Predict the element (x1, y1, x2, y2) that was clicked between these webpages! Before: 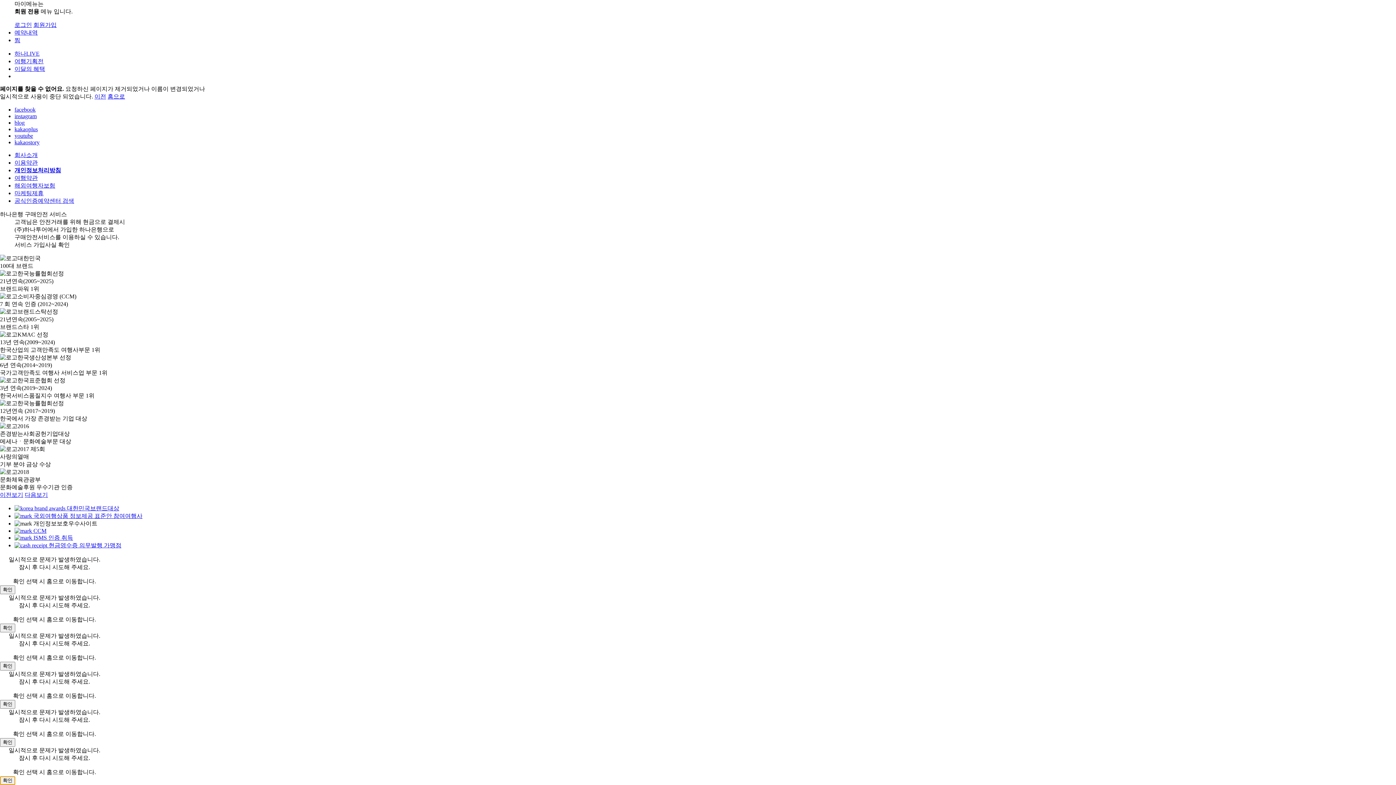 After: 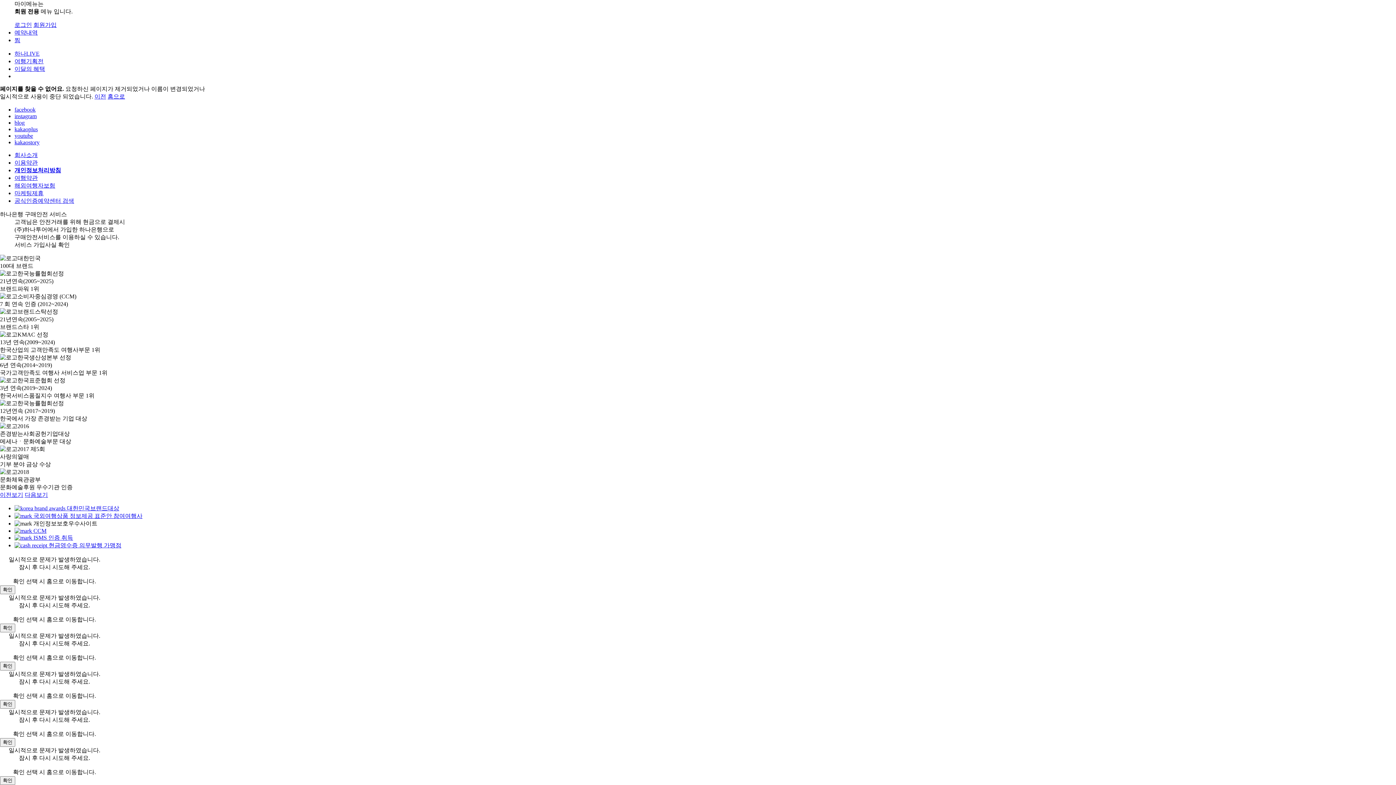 Action: bbox: (14, 520, 97, 527) label:  개인정보보호우수사이트